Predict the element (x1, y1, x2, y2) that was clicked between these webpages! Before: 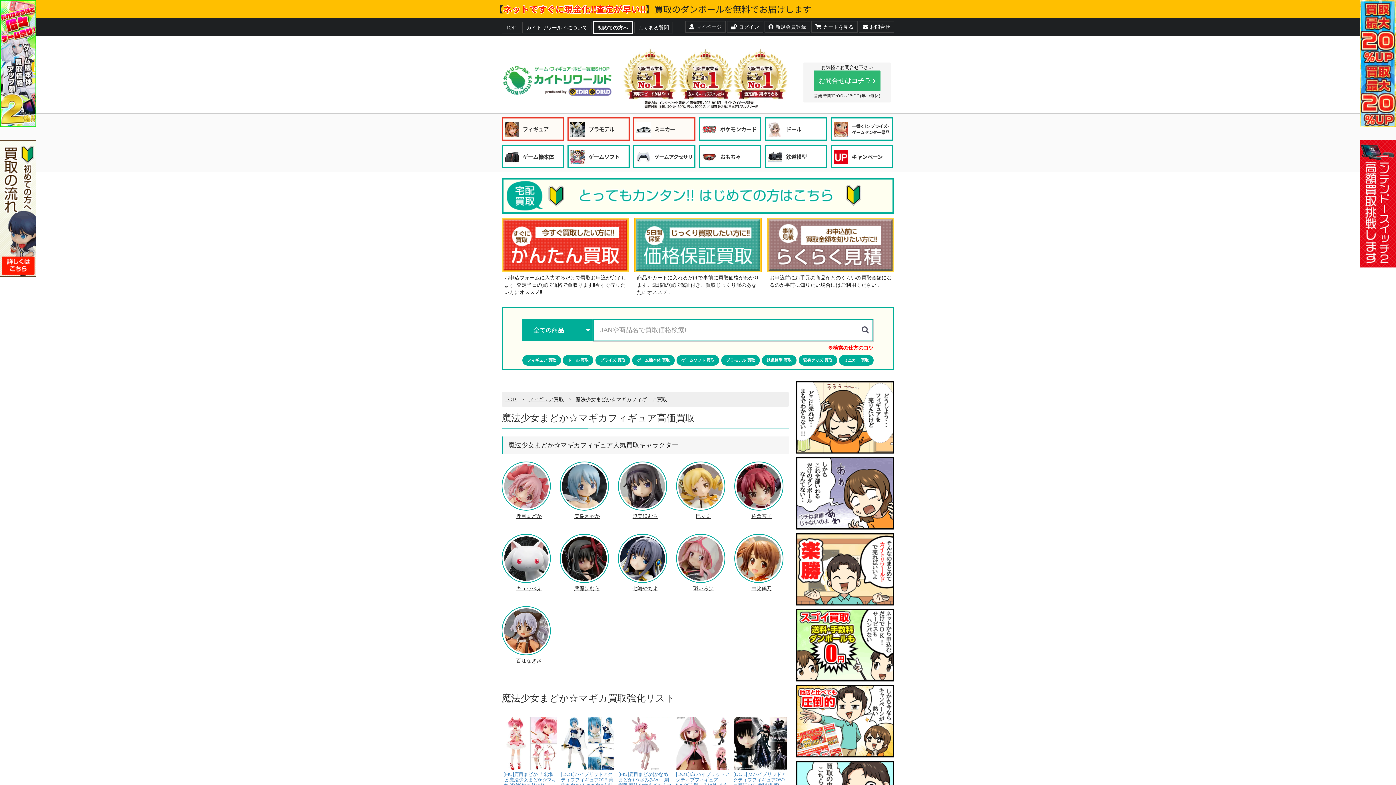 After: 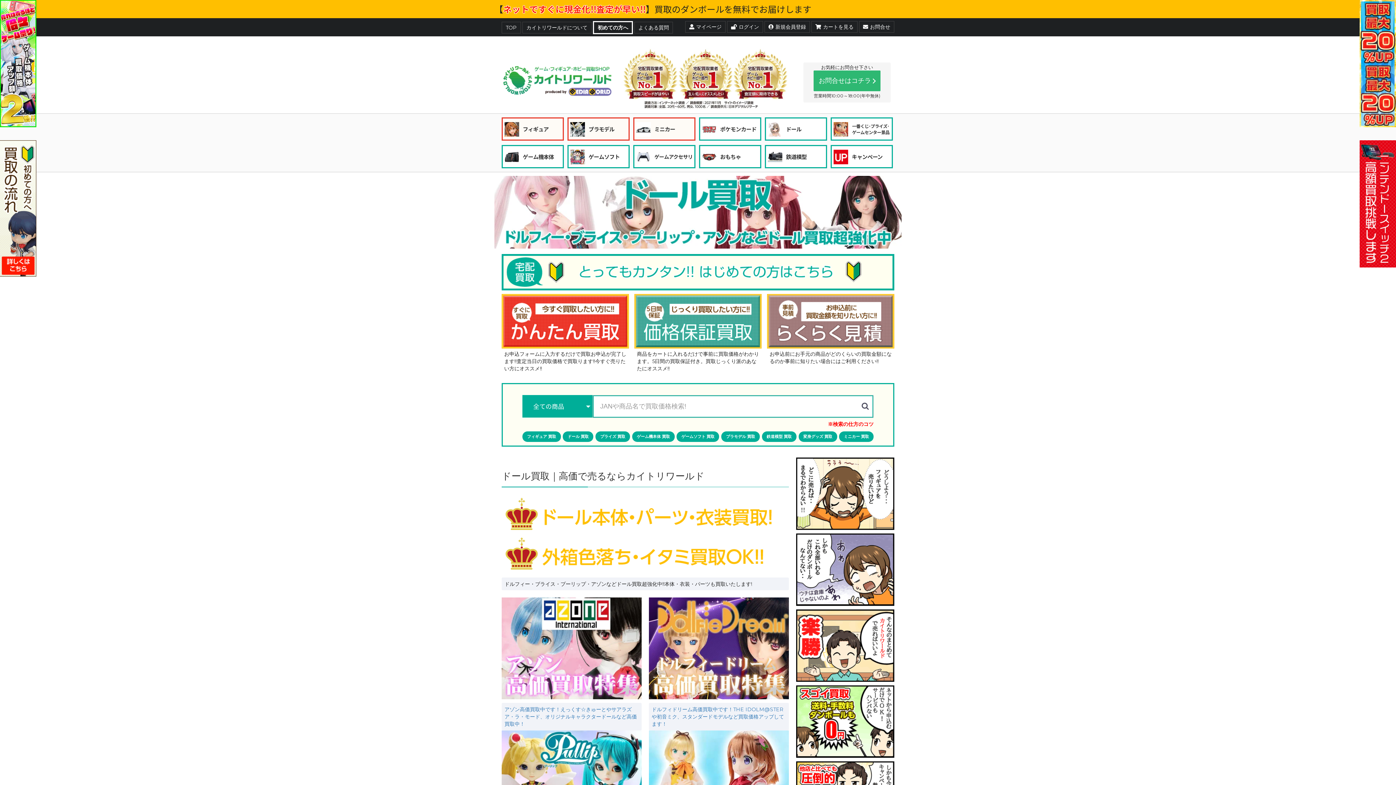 Action: label: ドール 買取 bbox: (563, 355, 593, 365)